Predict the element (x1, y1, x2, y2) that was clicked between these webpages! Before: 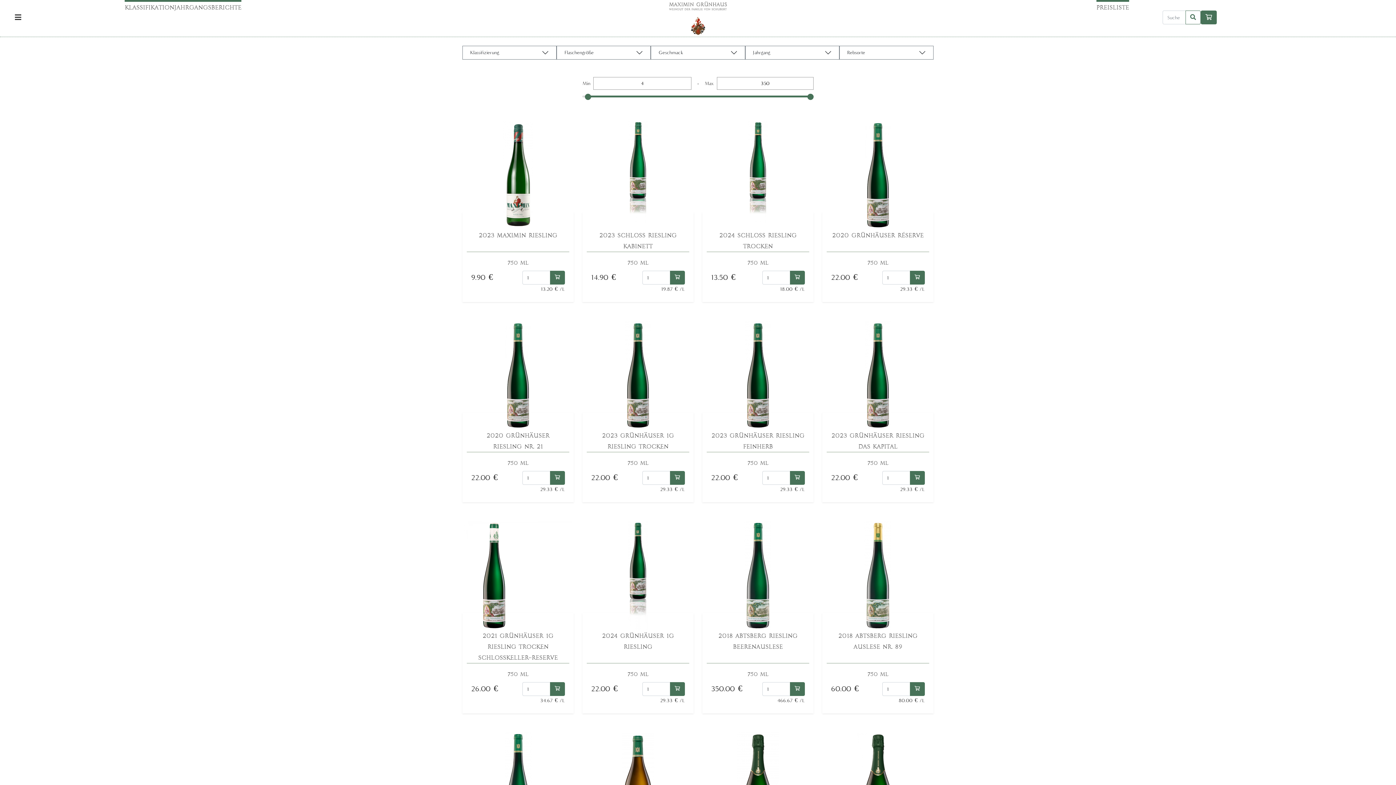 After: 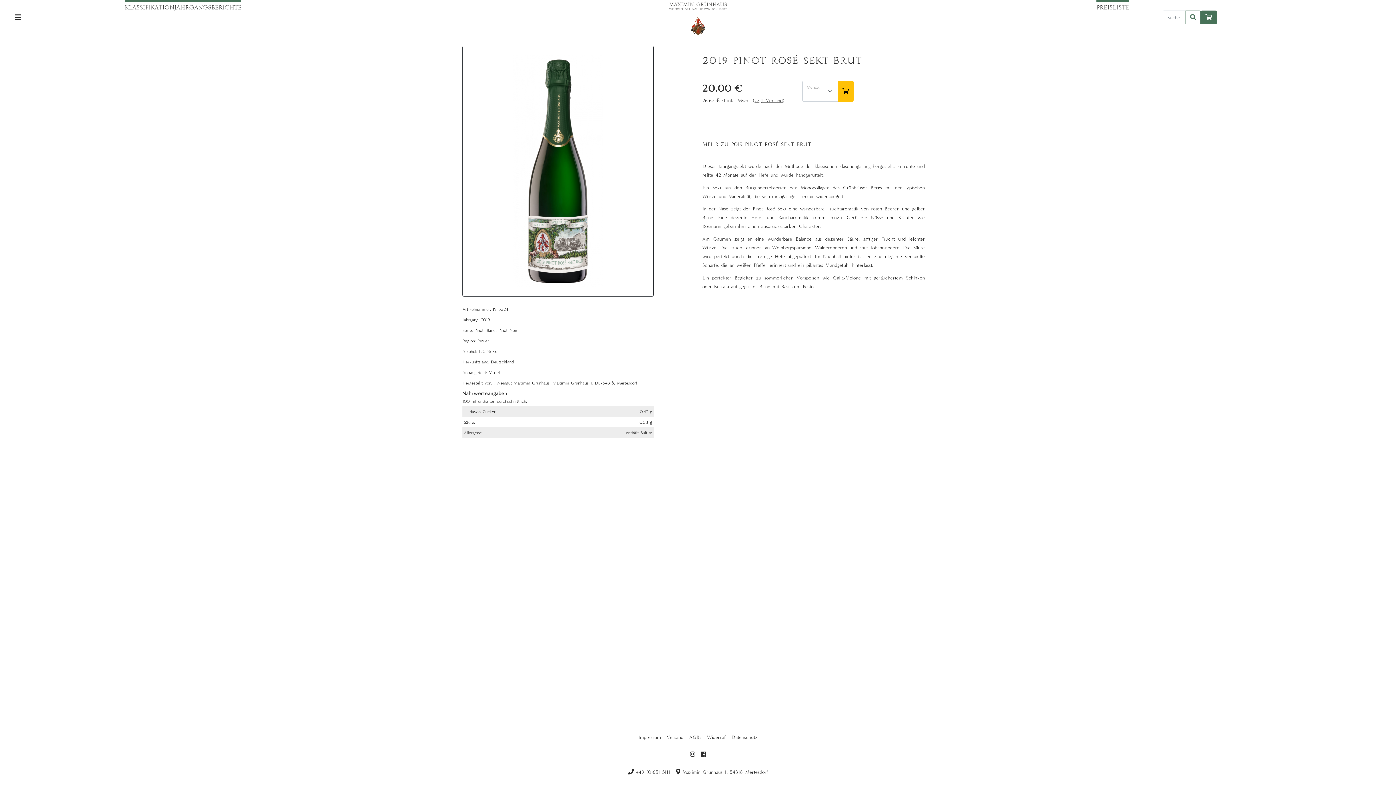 Action: bbox: (857, 715, 899, 824)